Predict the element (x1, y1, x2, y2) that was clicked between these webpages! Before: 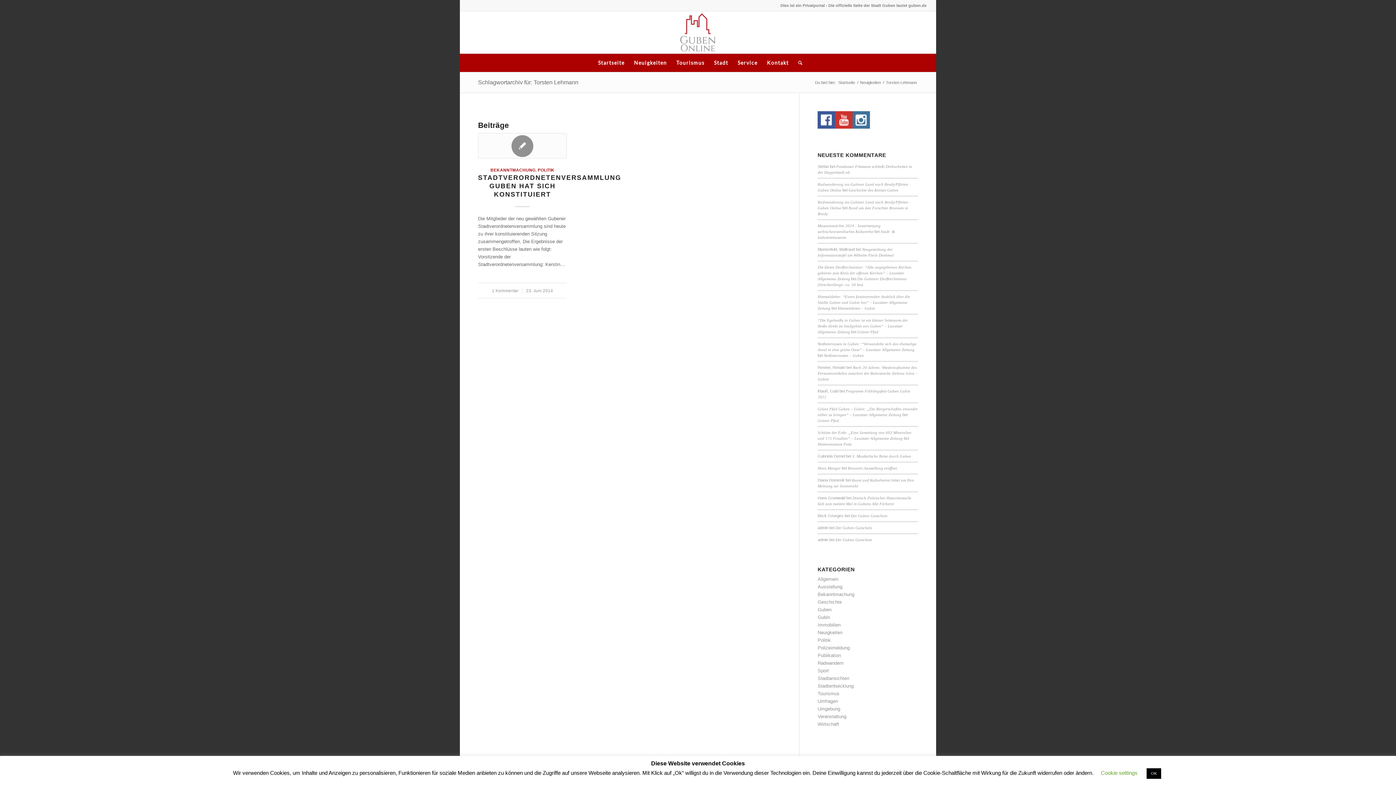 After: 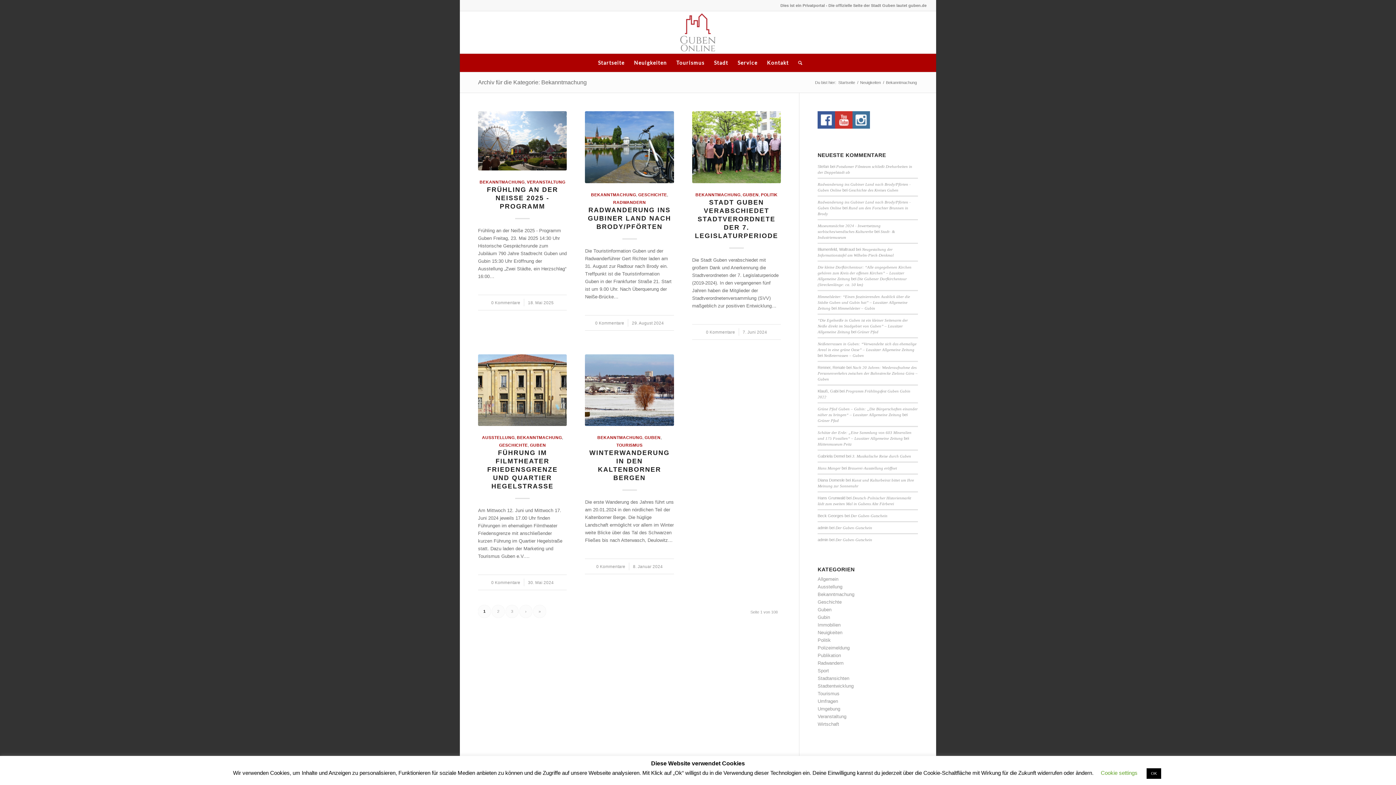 Action: bbox: (490, 167, 535, 172) label: BEKANNTMACHUNG